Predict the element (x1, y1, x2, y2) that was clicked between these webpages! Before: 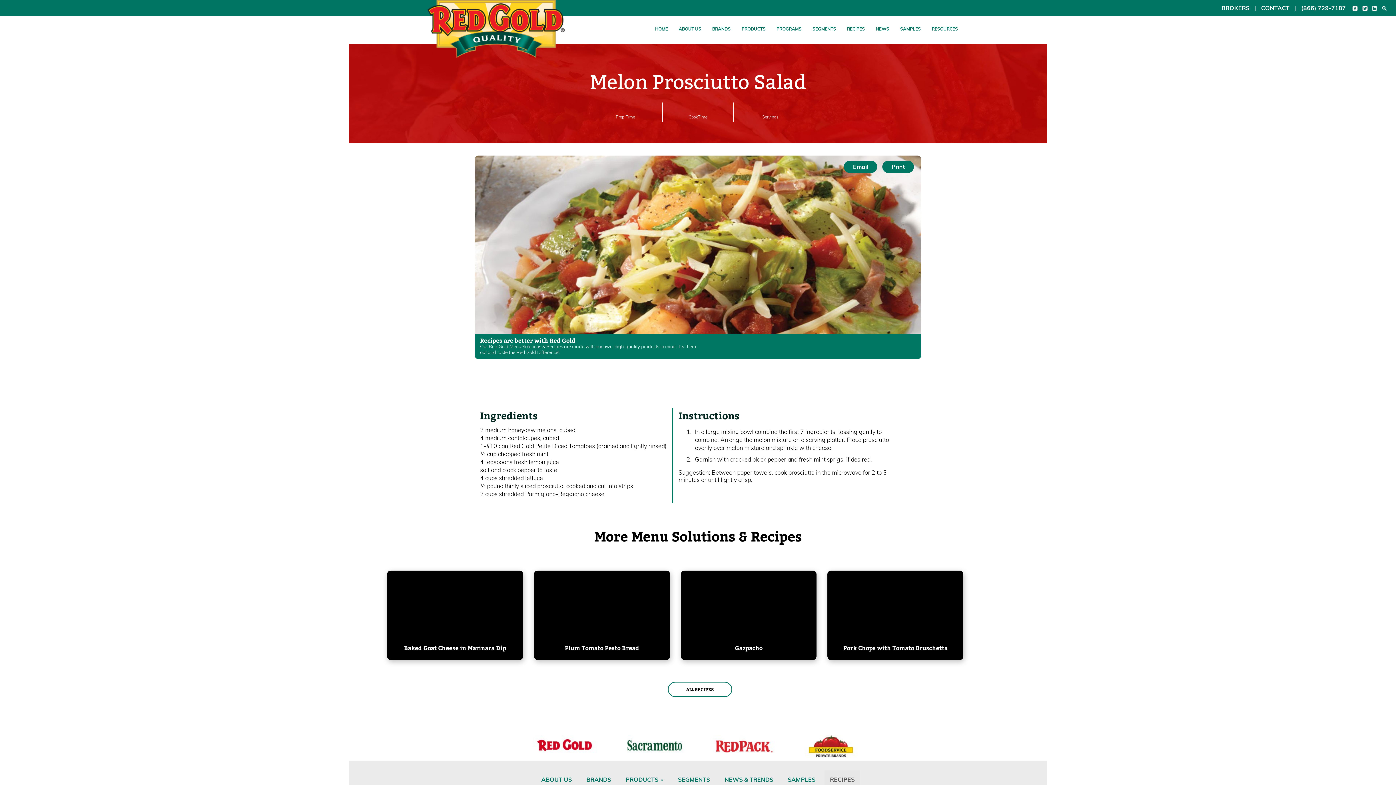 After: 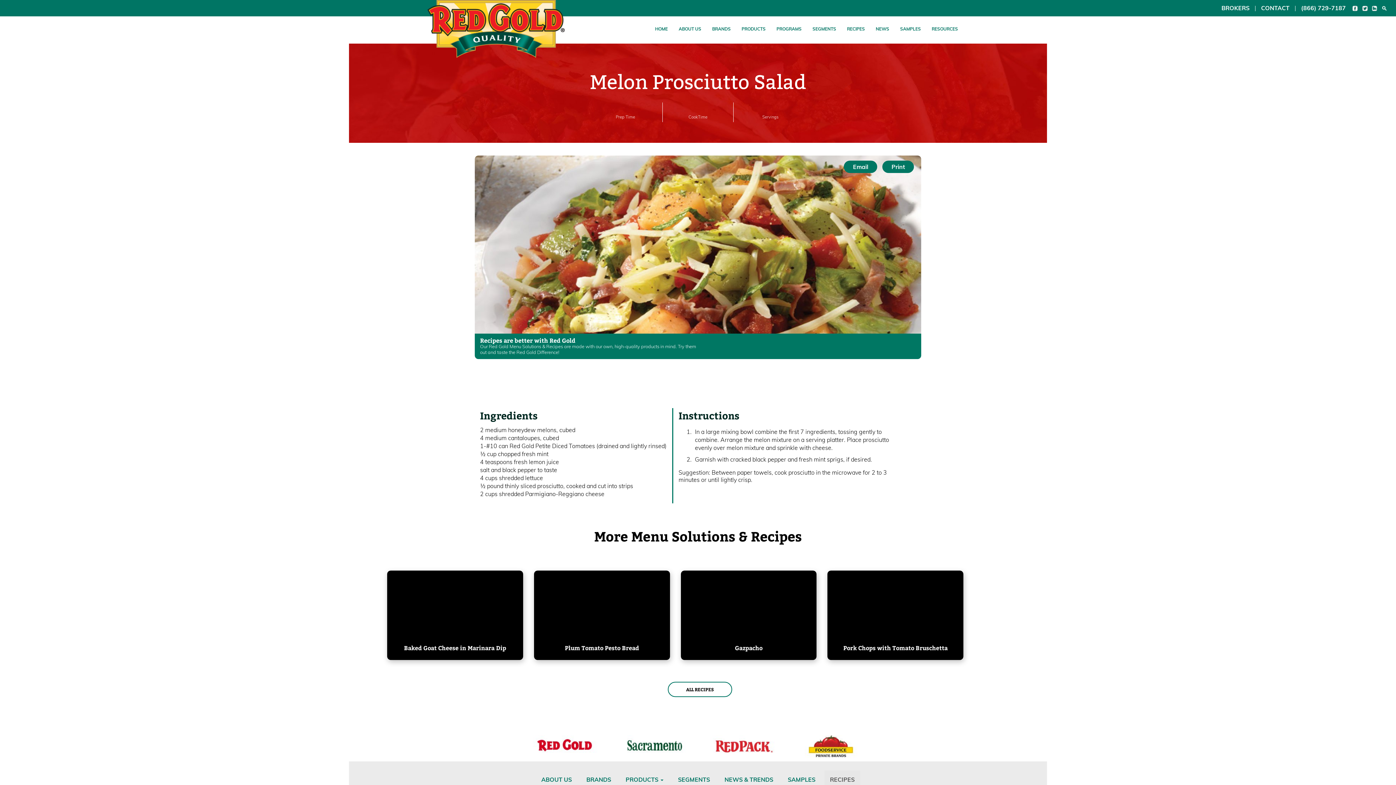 Action: bbox: (1372, 4, 1378, 10)